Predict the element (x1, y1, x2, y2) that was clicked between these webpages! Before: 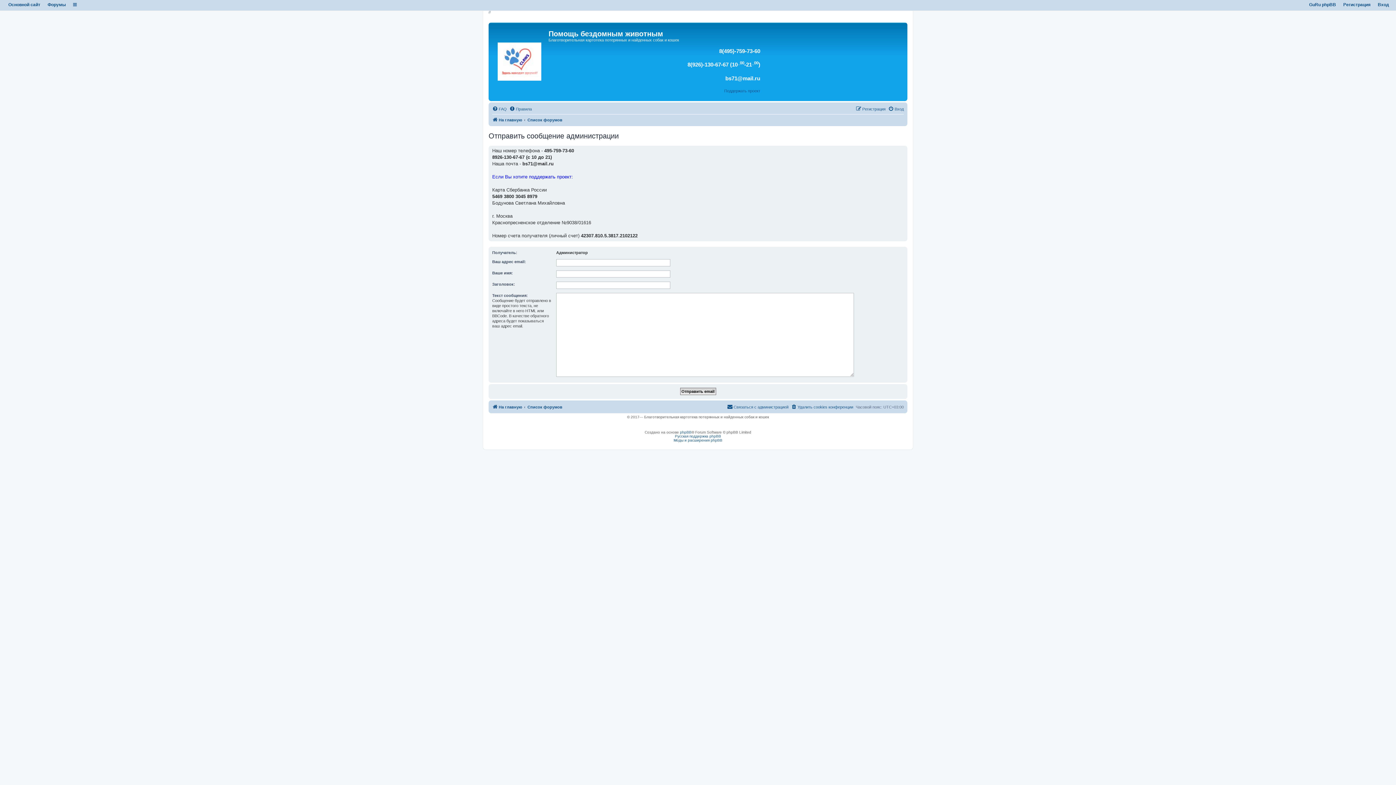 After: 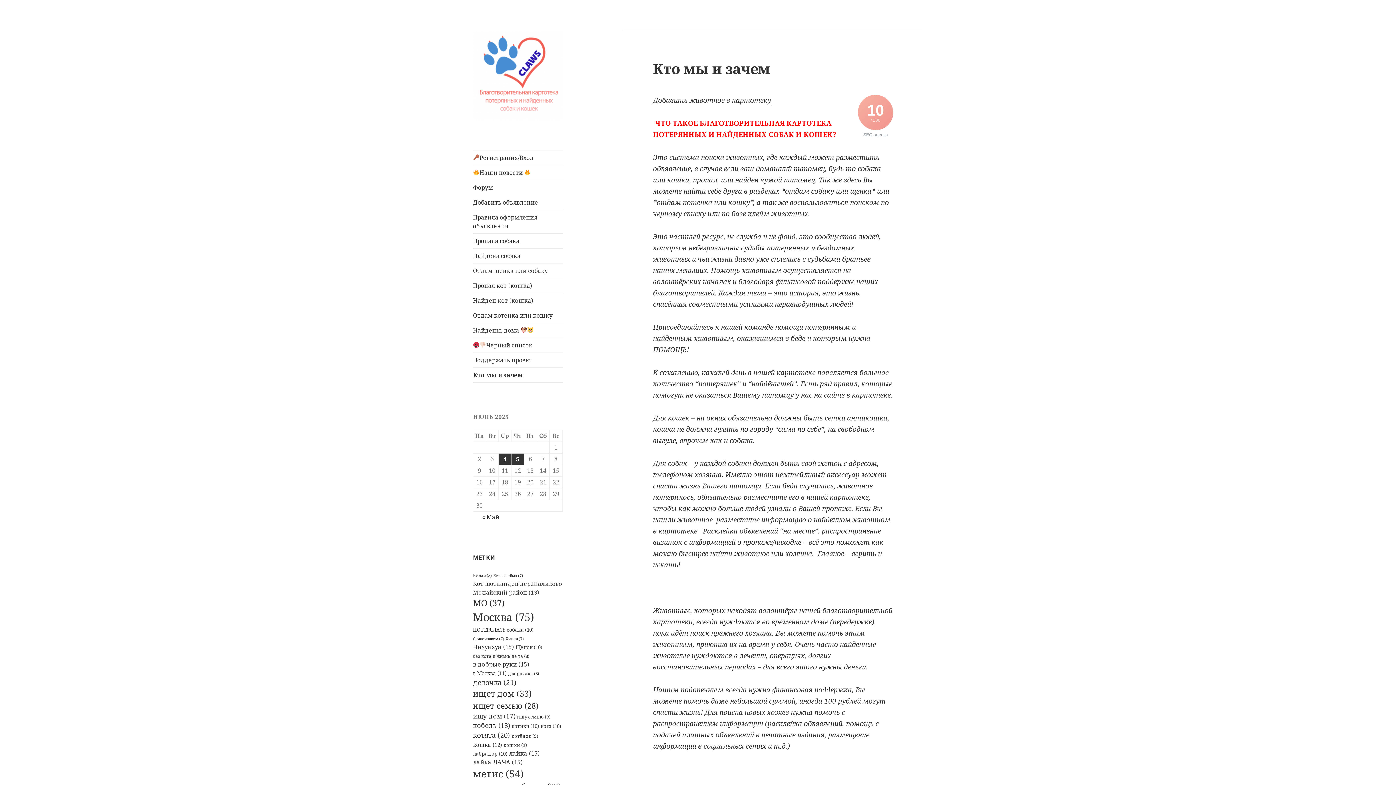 Action: label: Основной сайт bbox: (8, 2, 40, 7)